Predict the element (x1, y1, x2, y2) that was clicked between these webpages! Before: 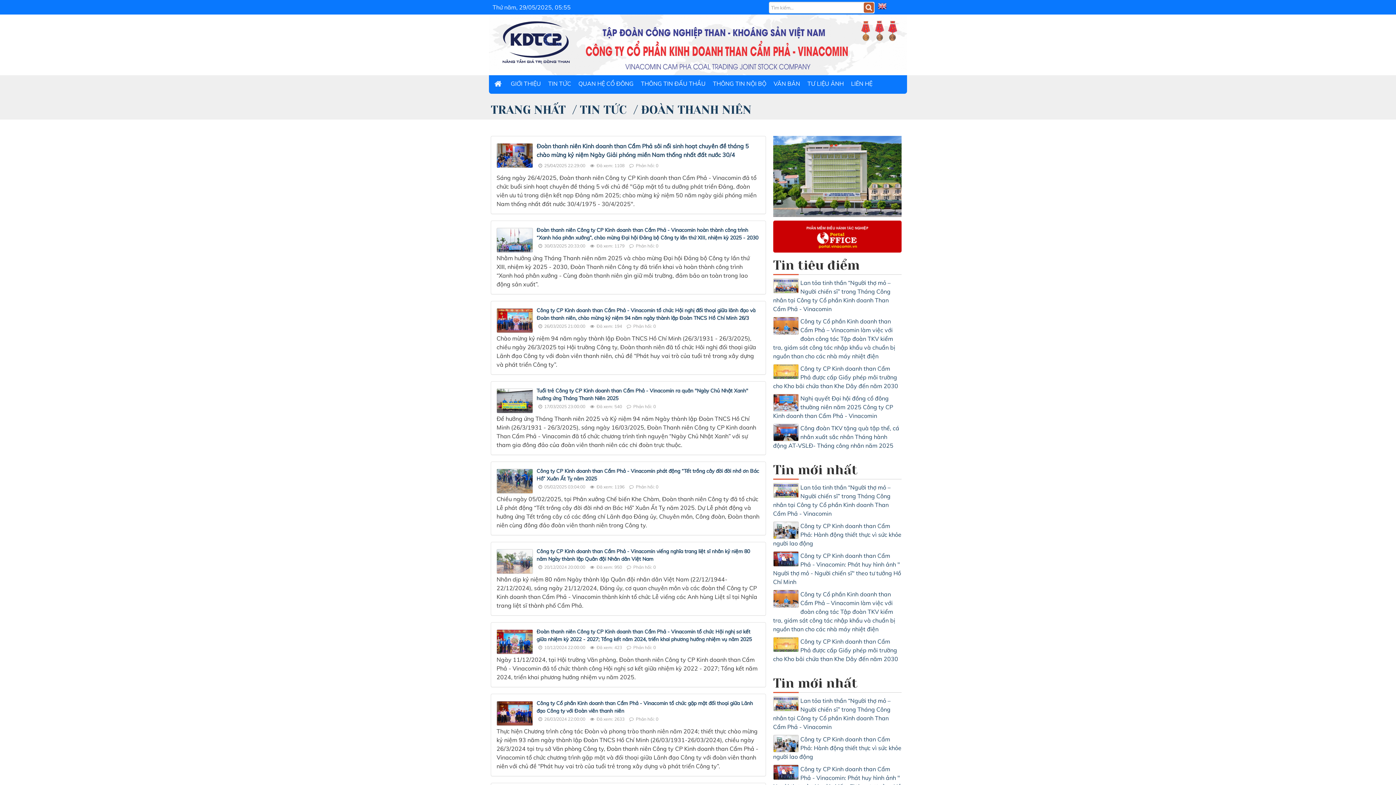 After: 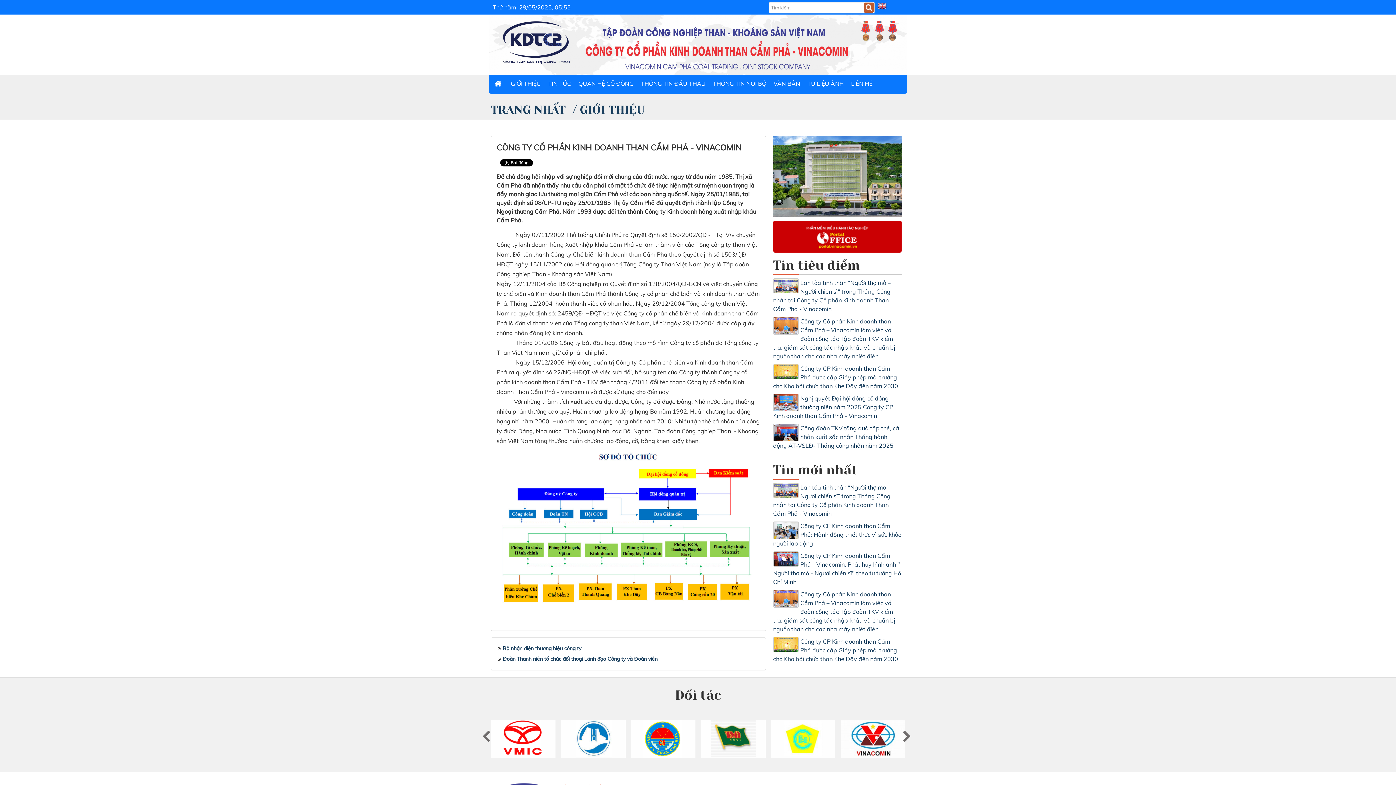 Action: label: GIỚI THIỆU bbox: (510, 75, 541, 92)